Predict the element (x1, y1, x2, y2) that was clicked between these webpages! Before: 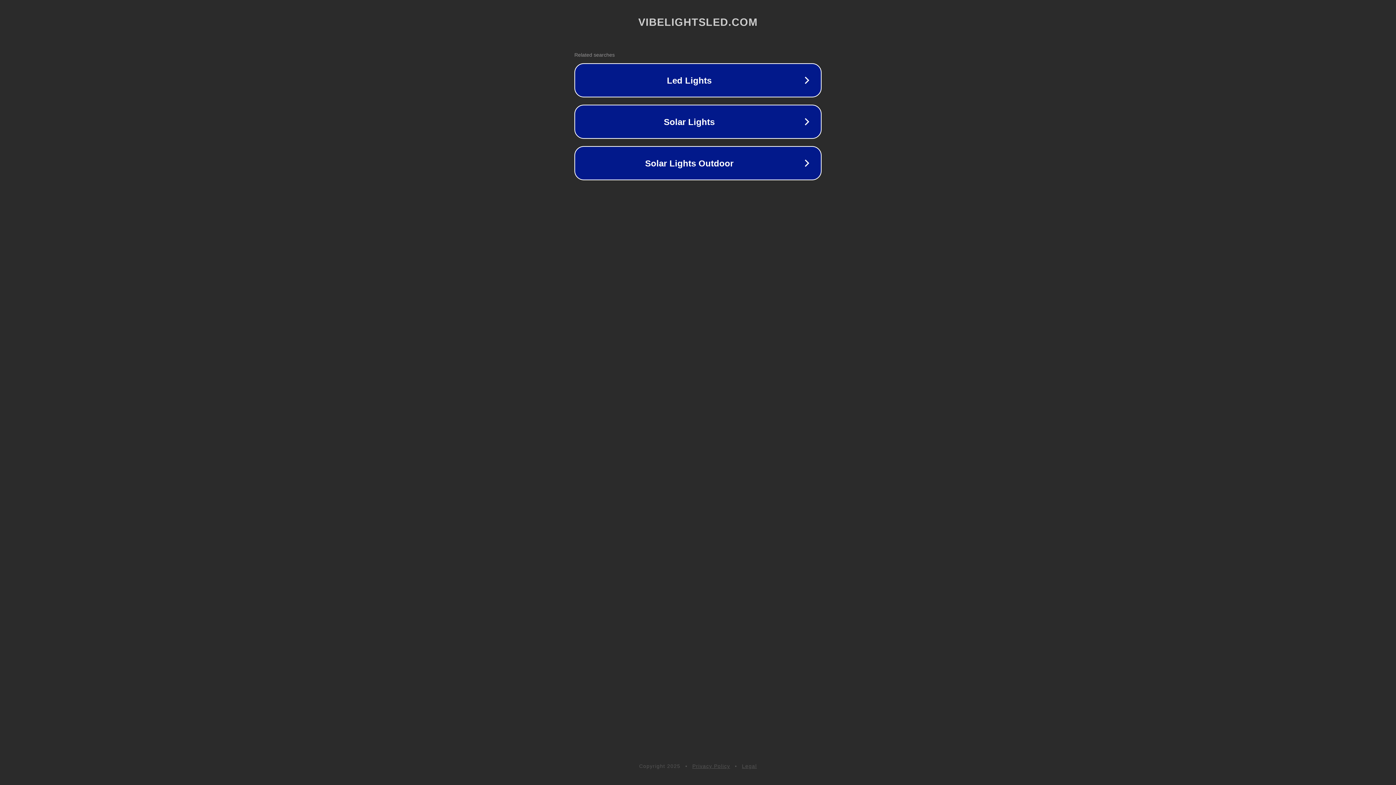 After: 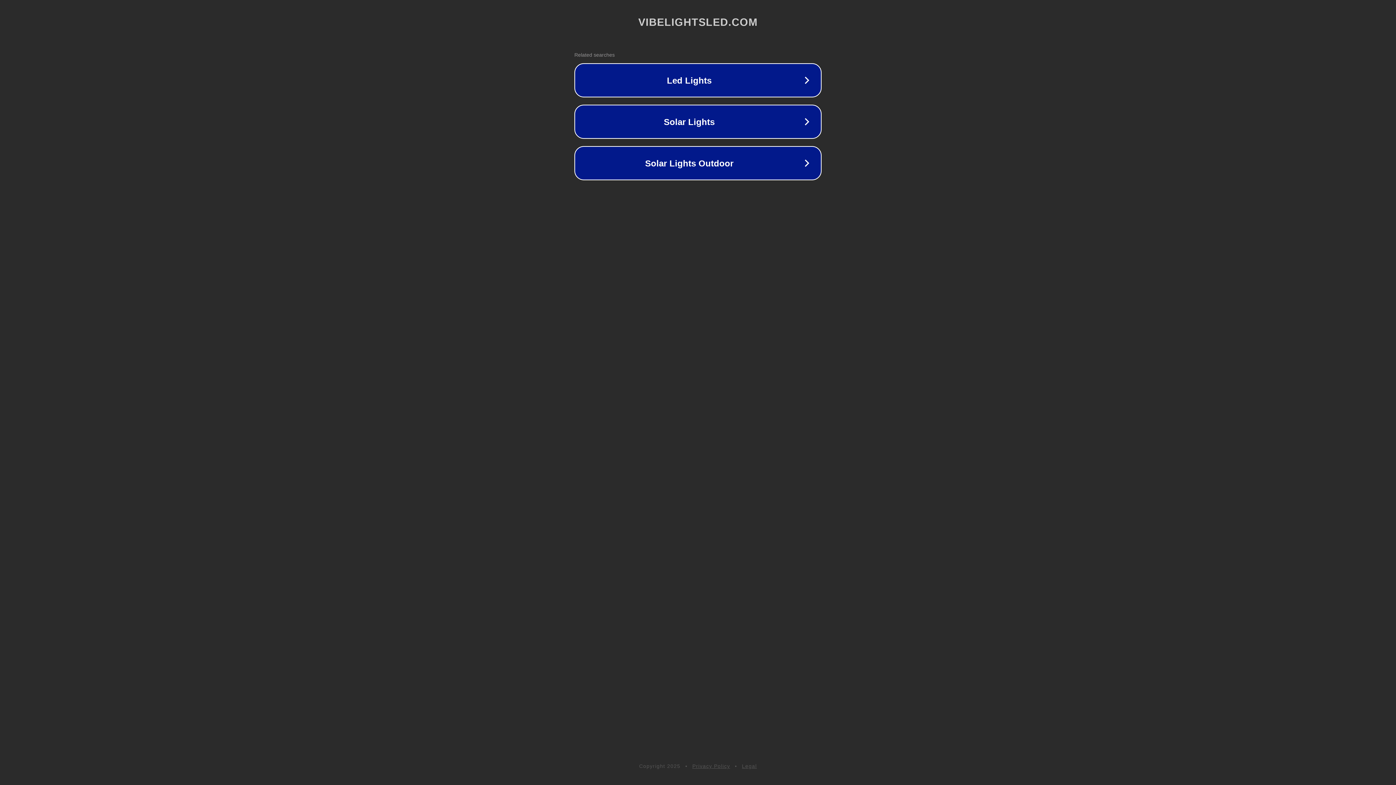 Action: bbox: (692, 763, 730, 769) label: Privacy Policy